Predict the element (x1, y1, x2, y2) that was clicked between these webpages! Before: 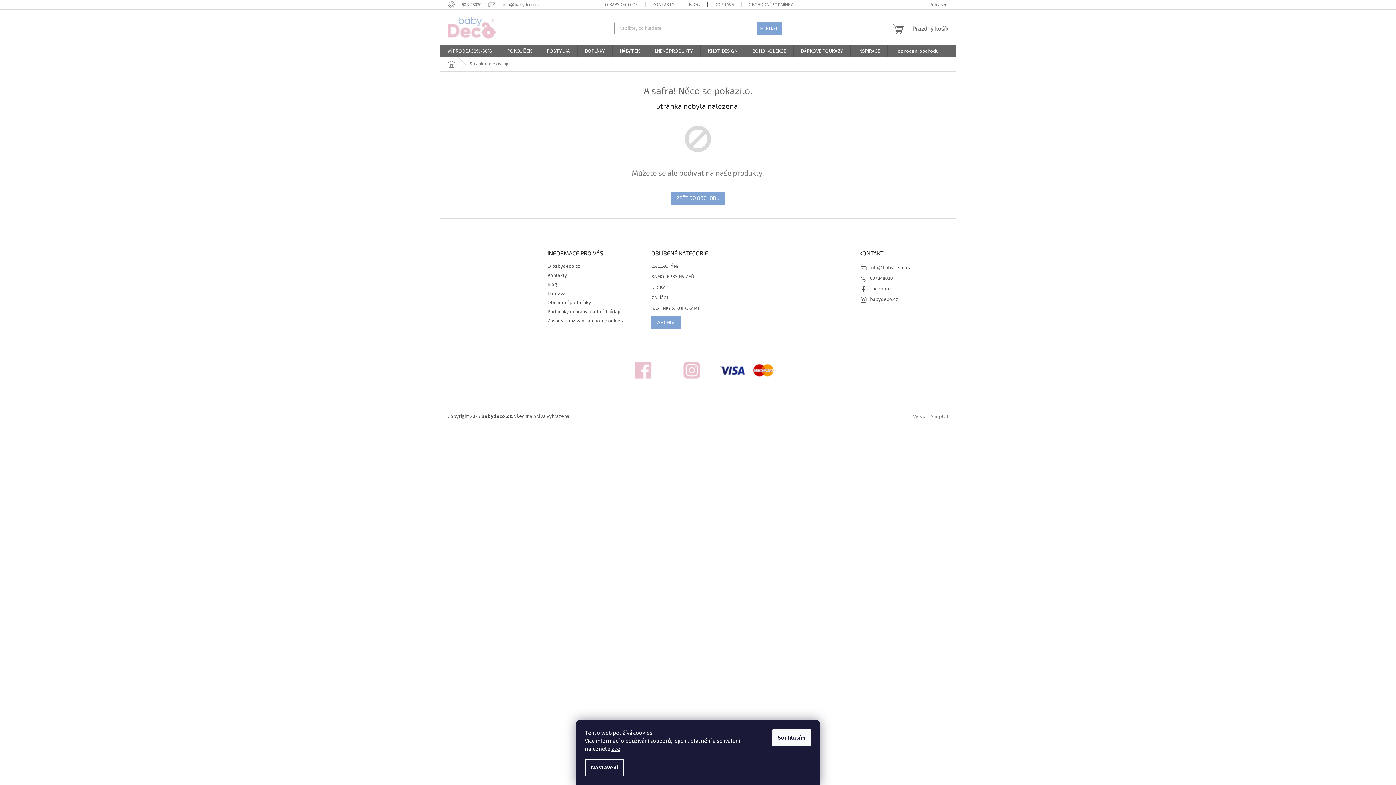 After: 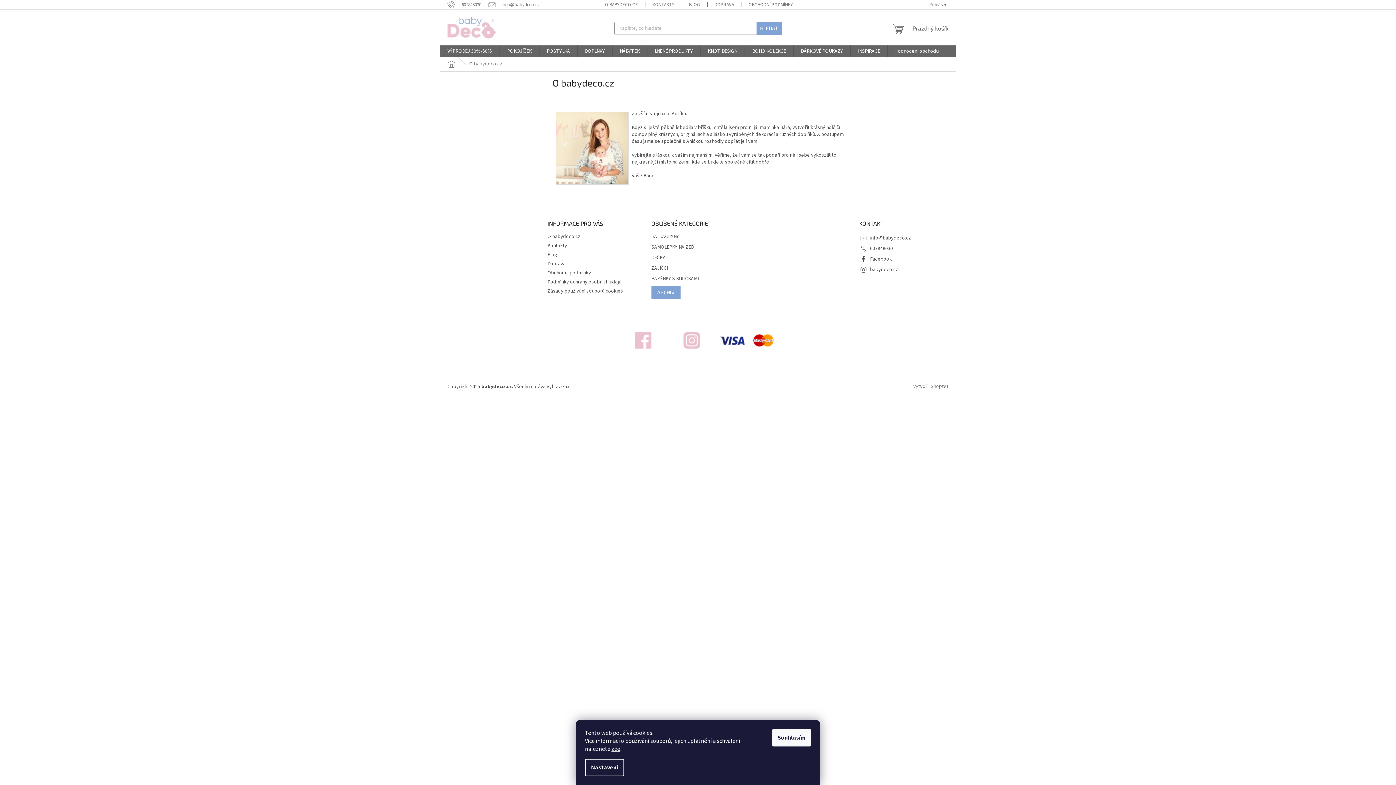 Action: label: O babydeco.cz bbox: (547, 263, 580, 270)